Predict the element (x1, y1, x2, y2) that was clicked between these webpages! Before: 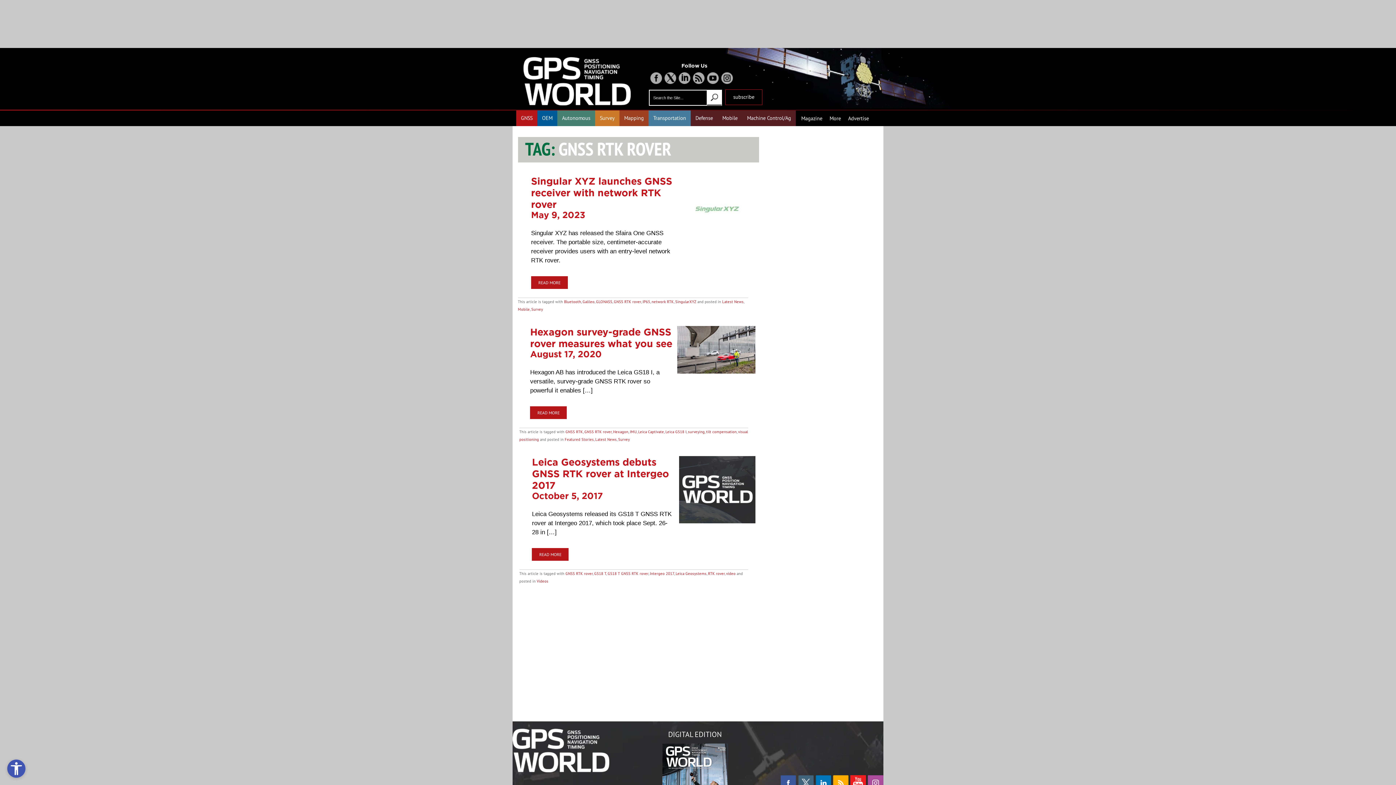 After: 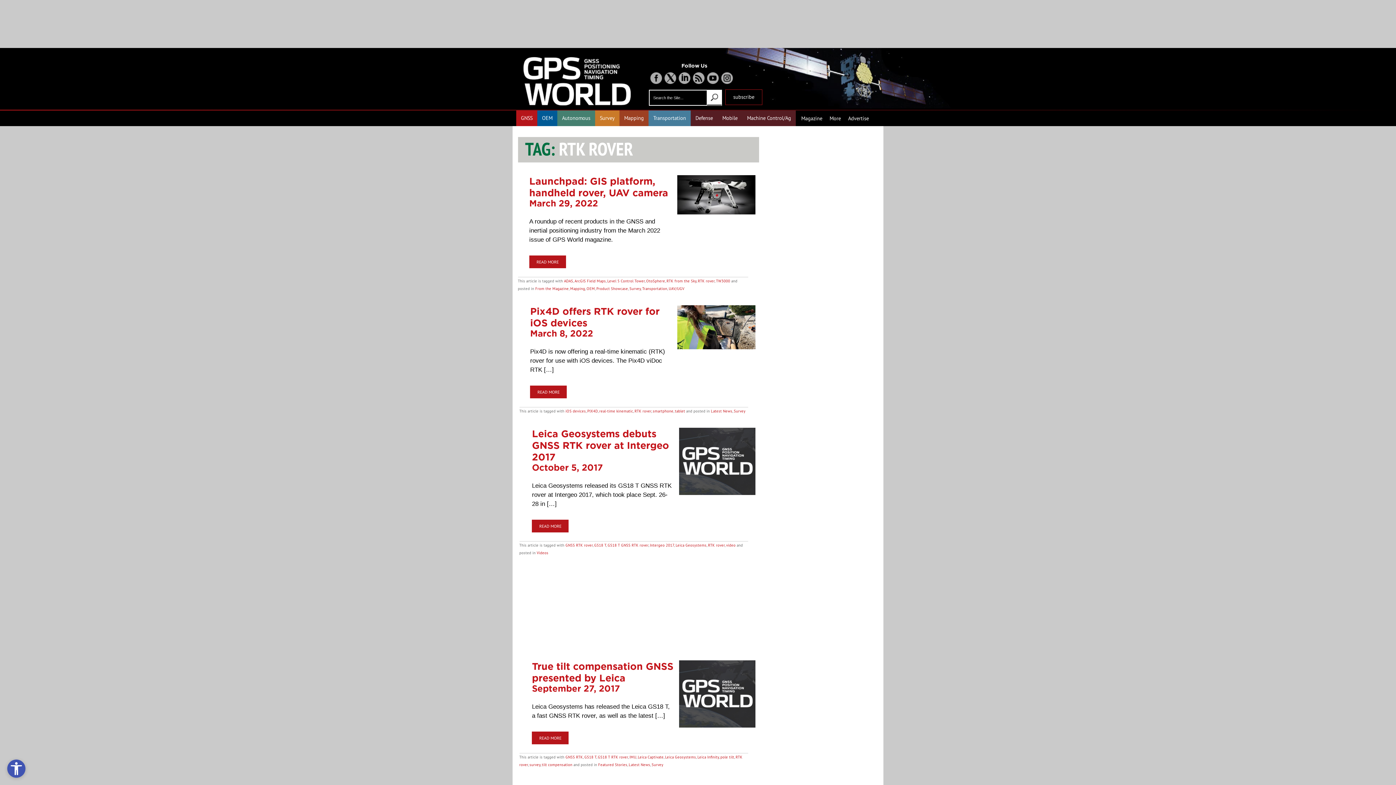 Action: label: RTK rover bbox: (708, 571, 724, 576)